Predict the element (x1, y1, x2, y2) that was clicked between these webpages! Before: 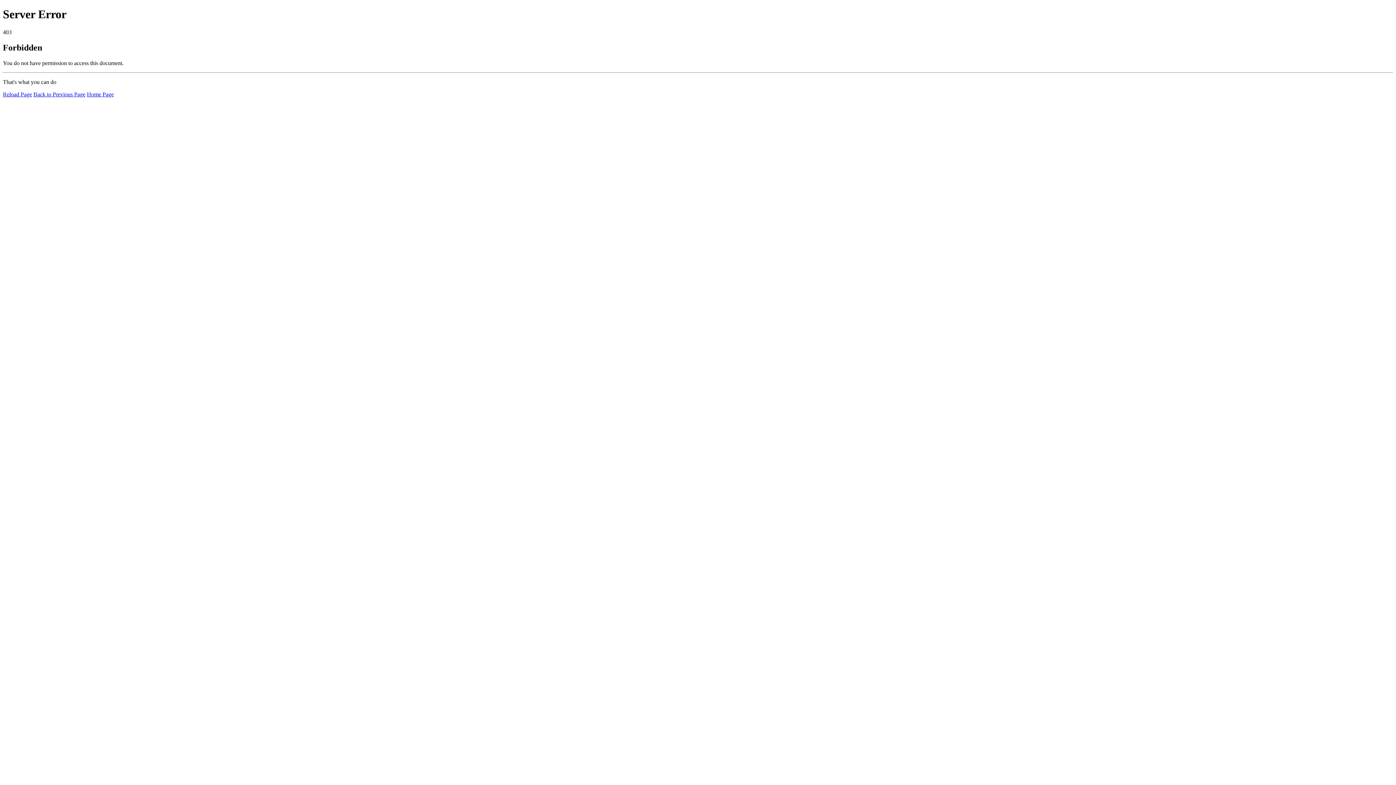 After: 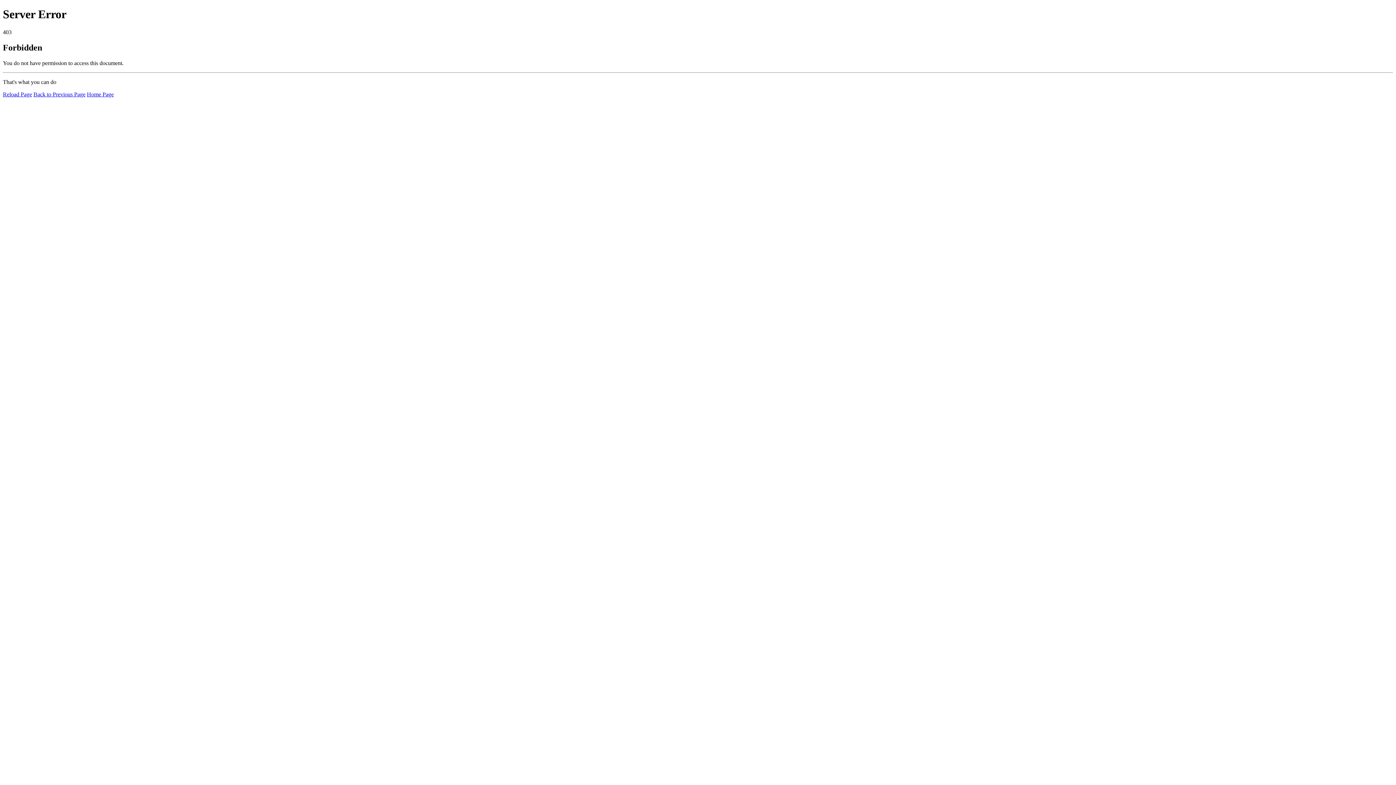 Action: bbox: (2, 91, 32, 97) label: Reload Page